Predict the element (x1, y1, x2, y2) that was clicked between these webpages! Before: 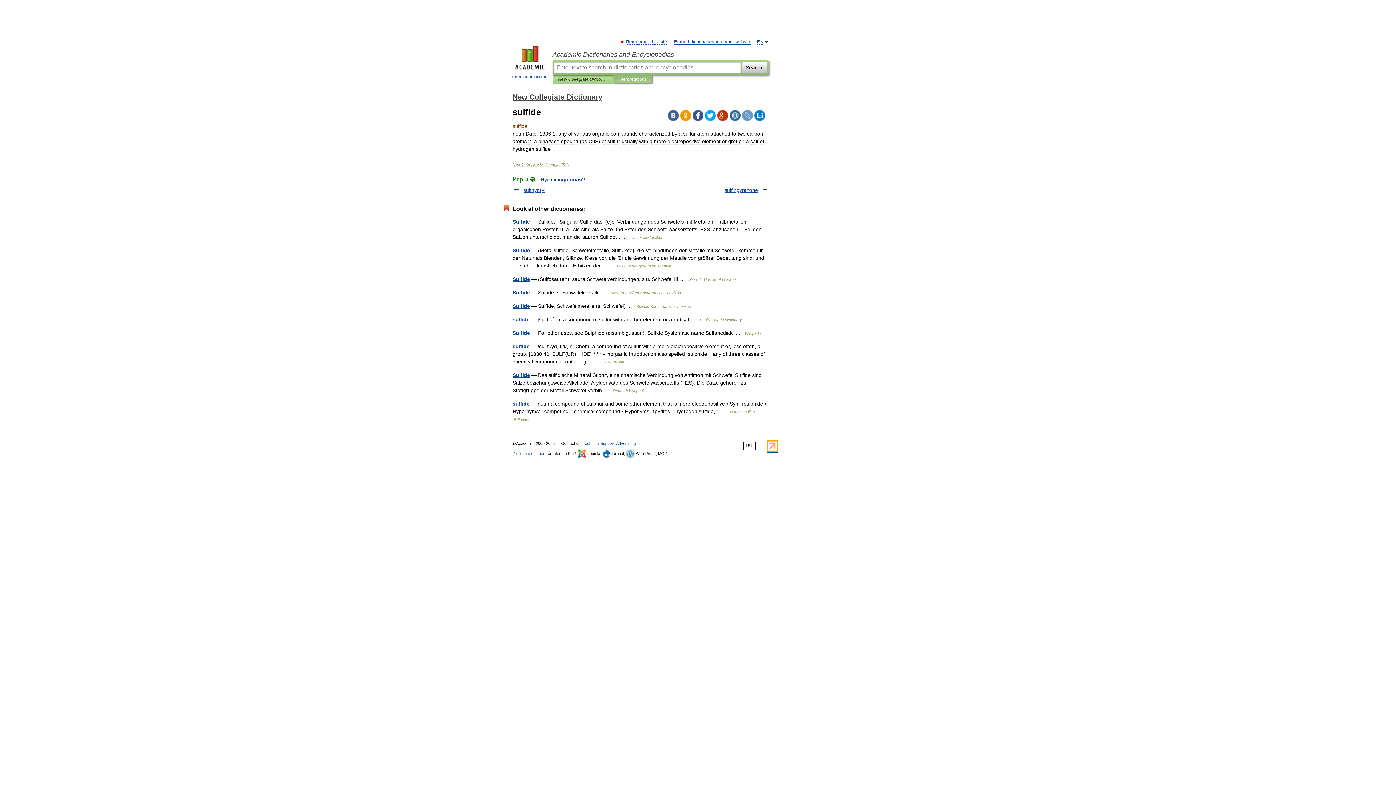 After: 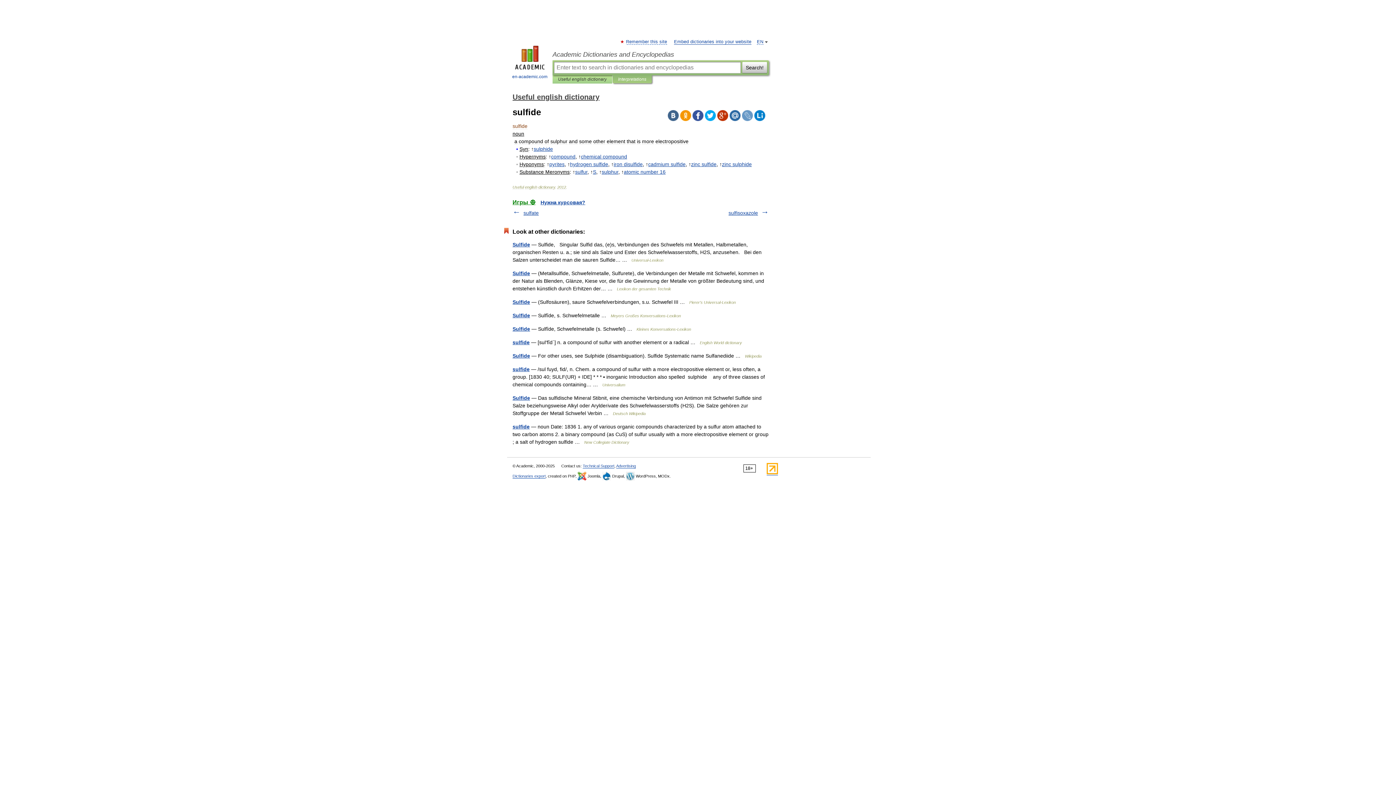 Action: label: sulfide bbox: (512, 401, 529, 406)